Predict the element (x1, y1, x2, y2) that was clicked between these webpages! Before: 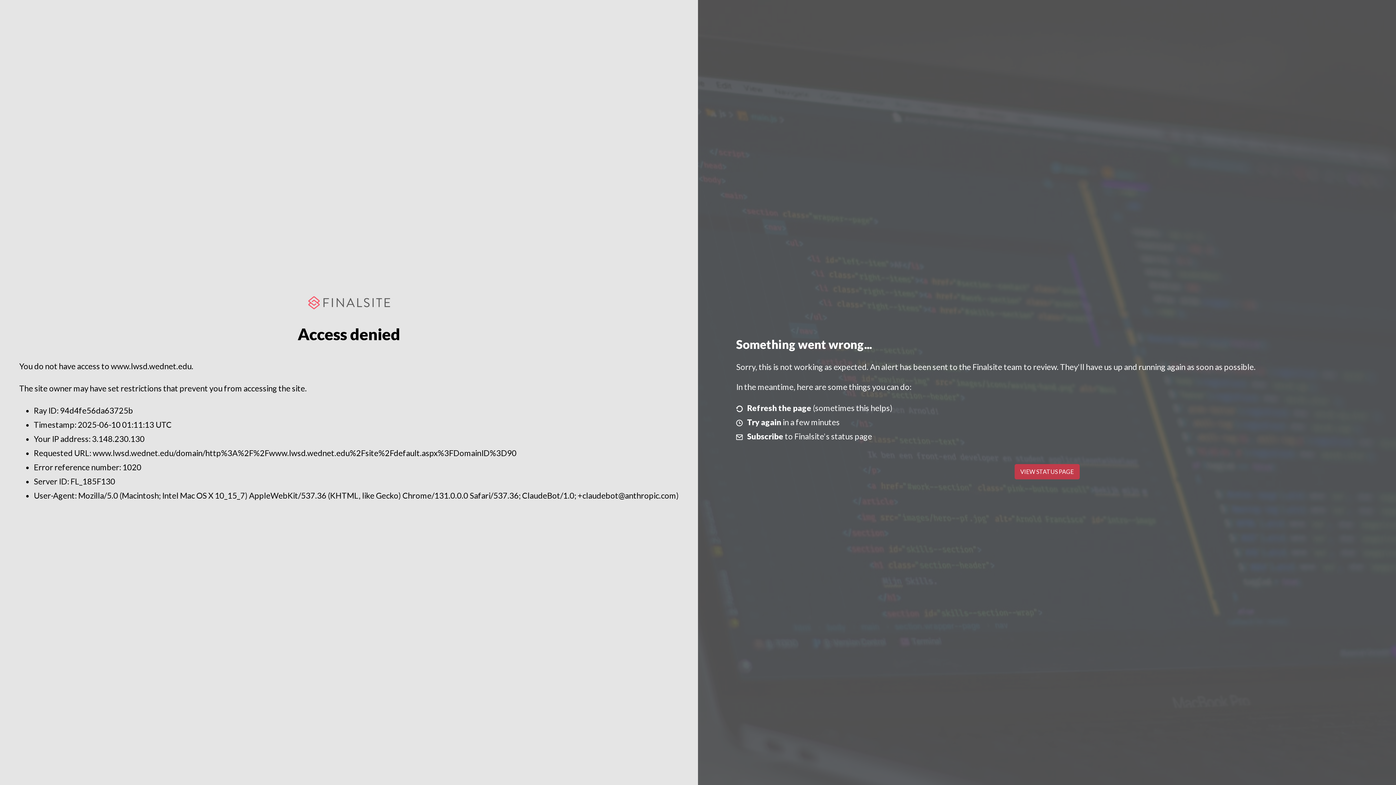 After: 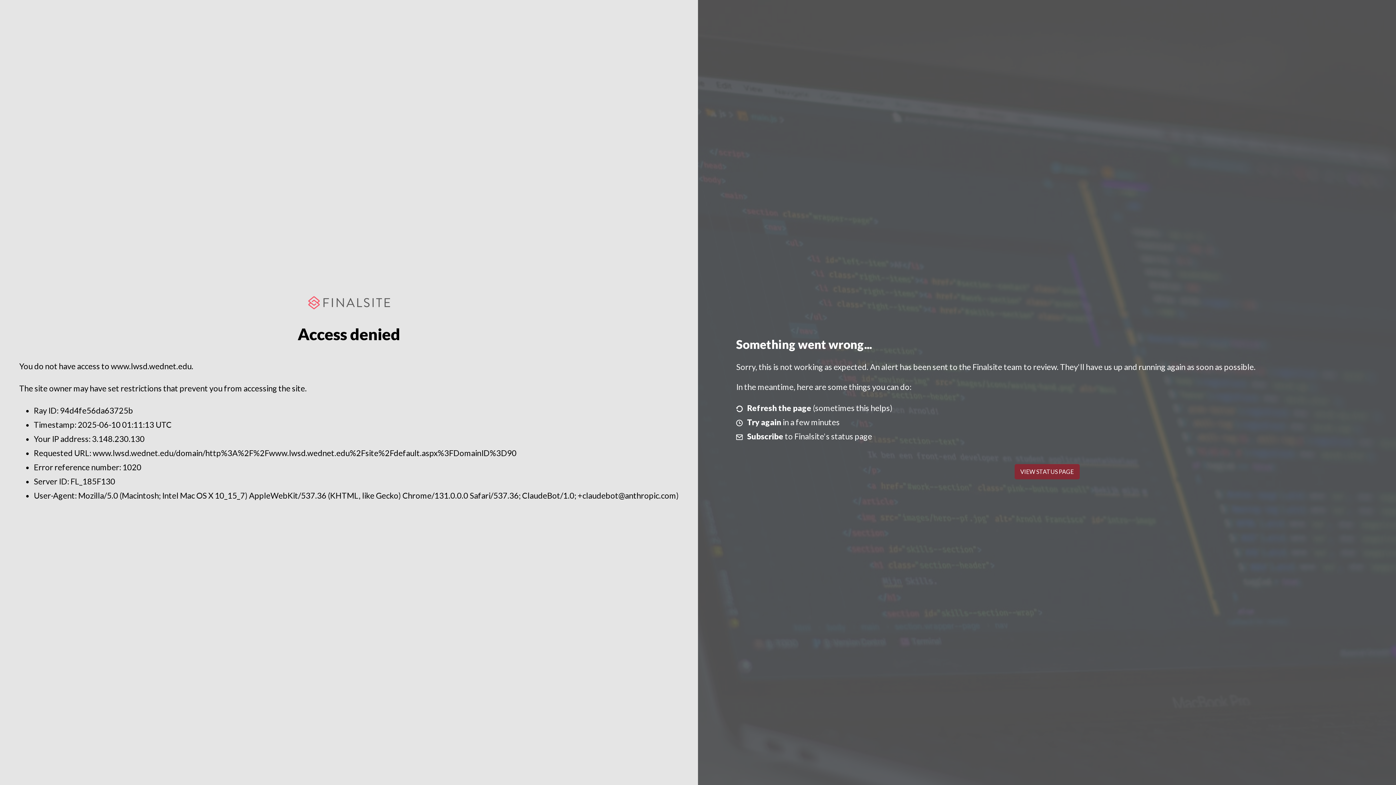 Action: label: VIEW STATUS PAGE bbox: (1014, 464, 1079, 479)